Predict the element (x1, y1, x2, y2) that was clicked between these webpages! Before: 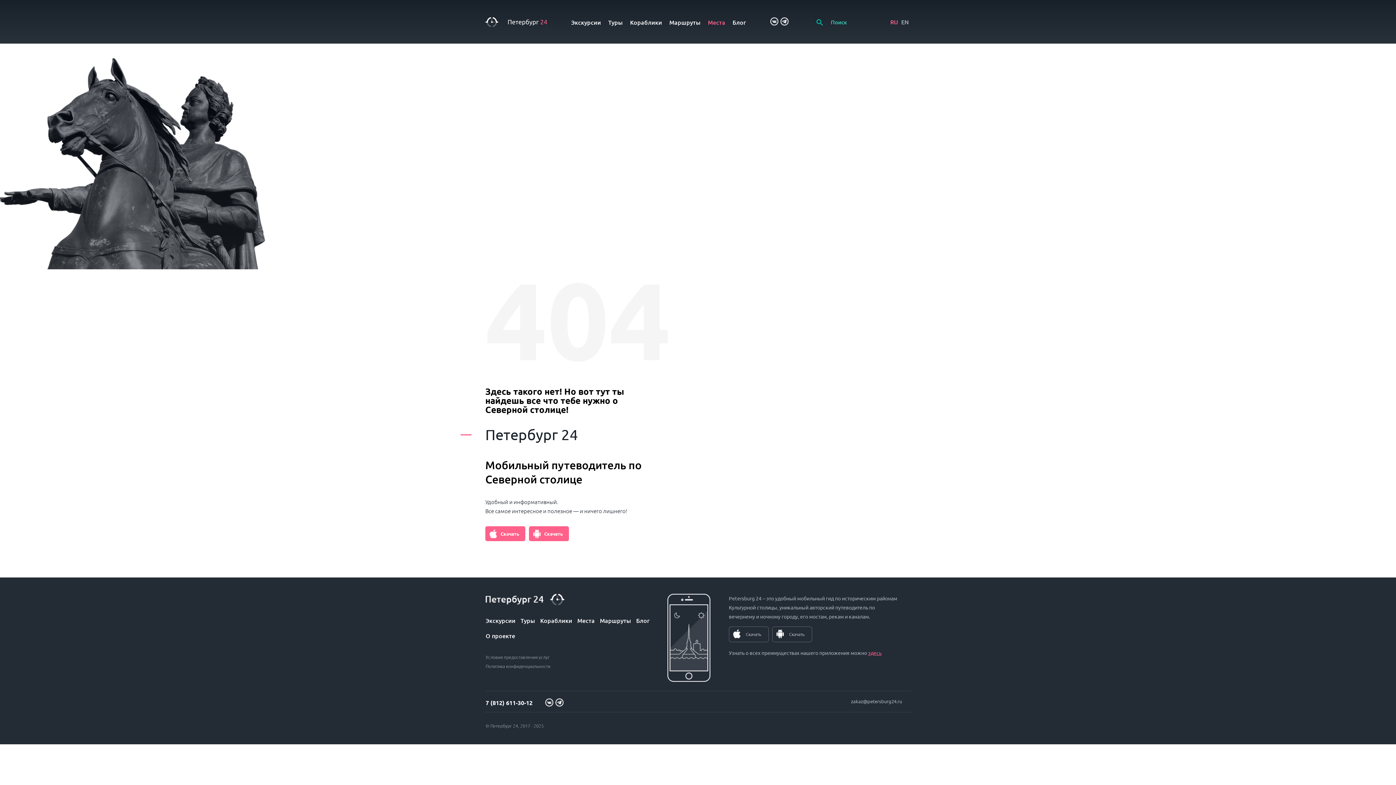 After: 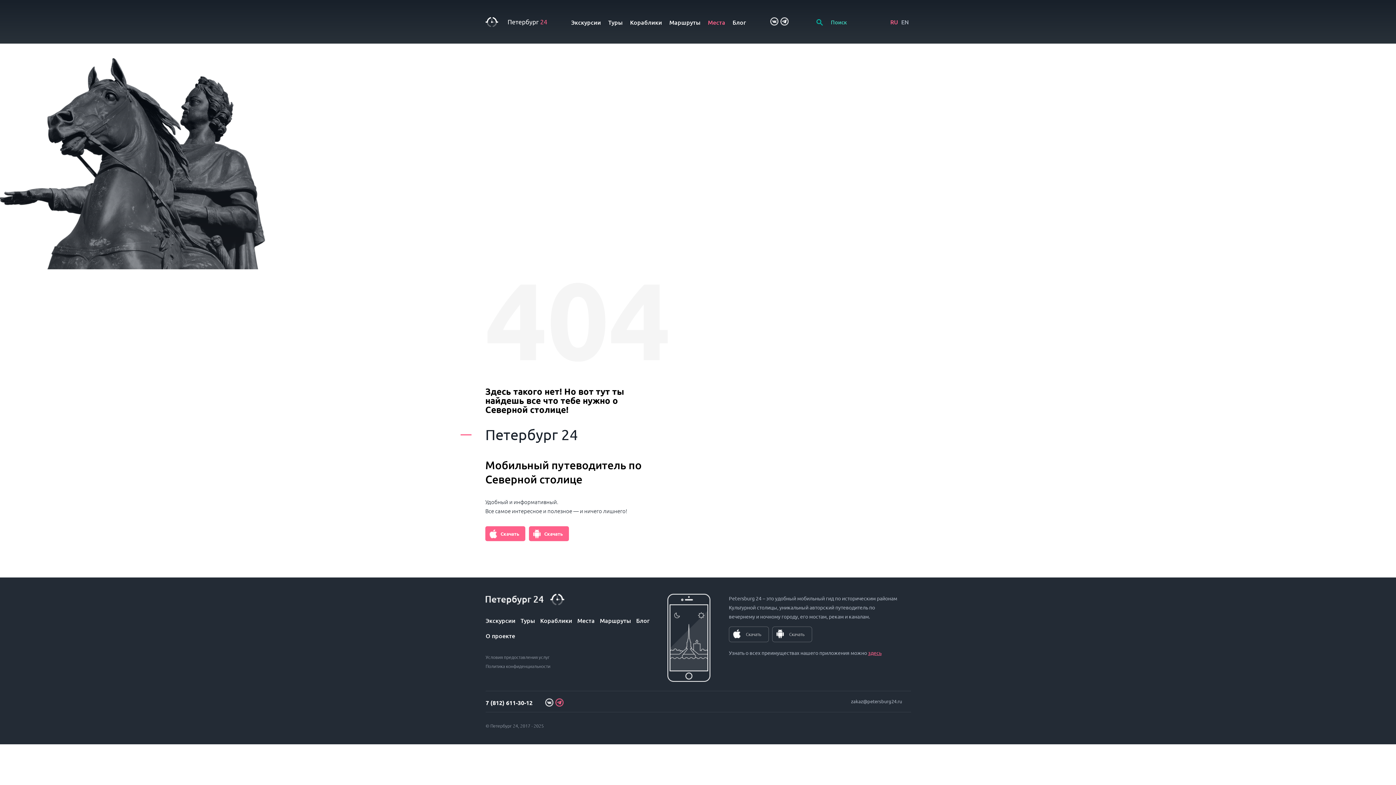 Action: bbox: (555, 700, 564, 708)